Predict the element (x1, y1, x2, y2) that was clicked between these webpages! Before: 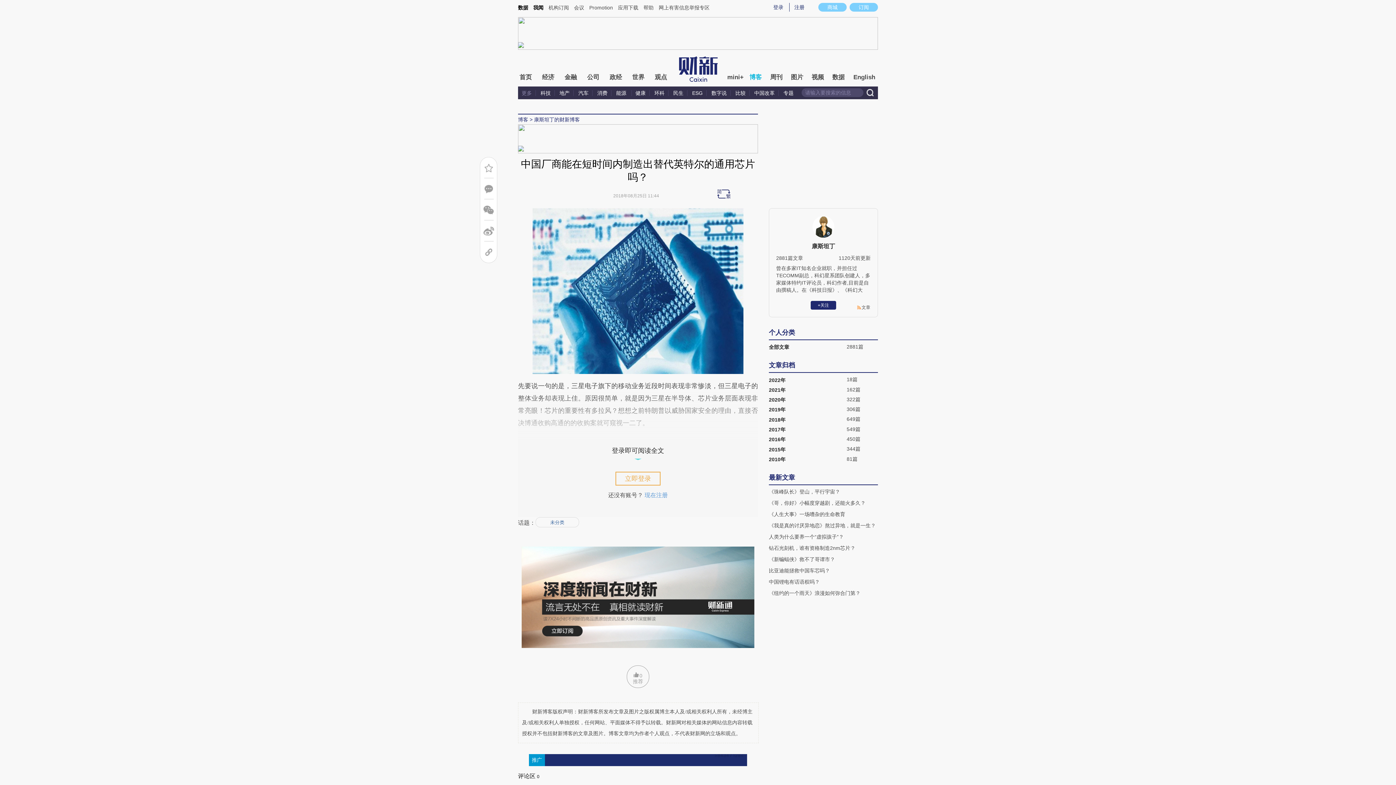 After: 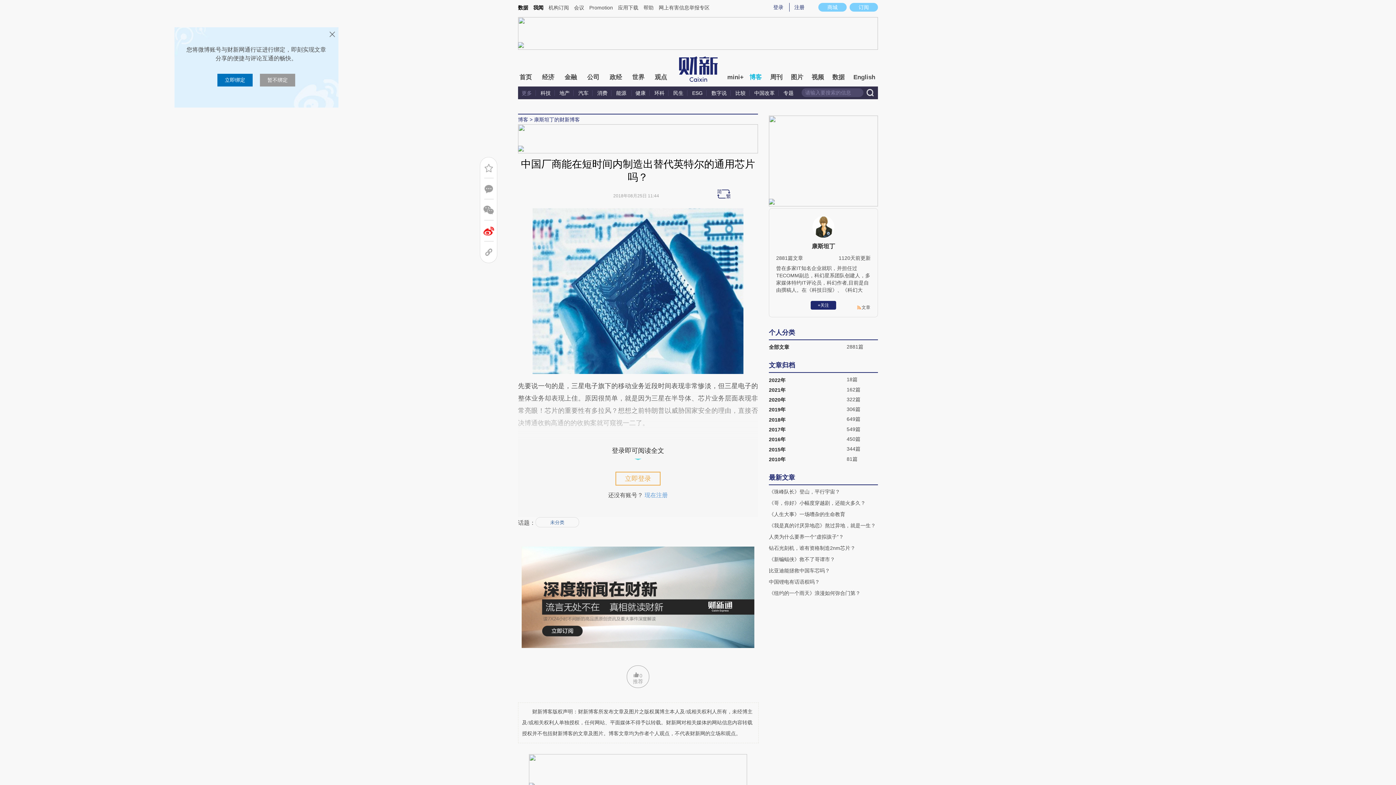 Action: bbox: (482, 225, 494, 237)